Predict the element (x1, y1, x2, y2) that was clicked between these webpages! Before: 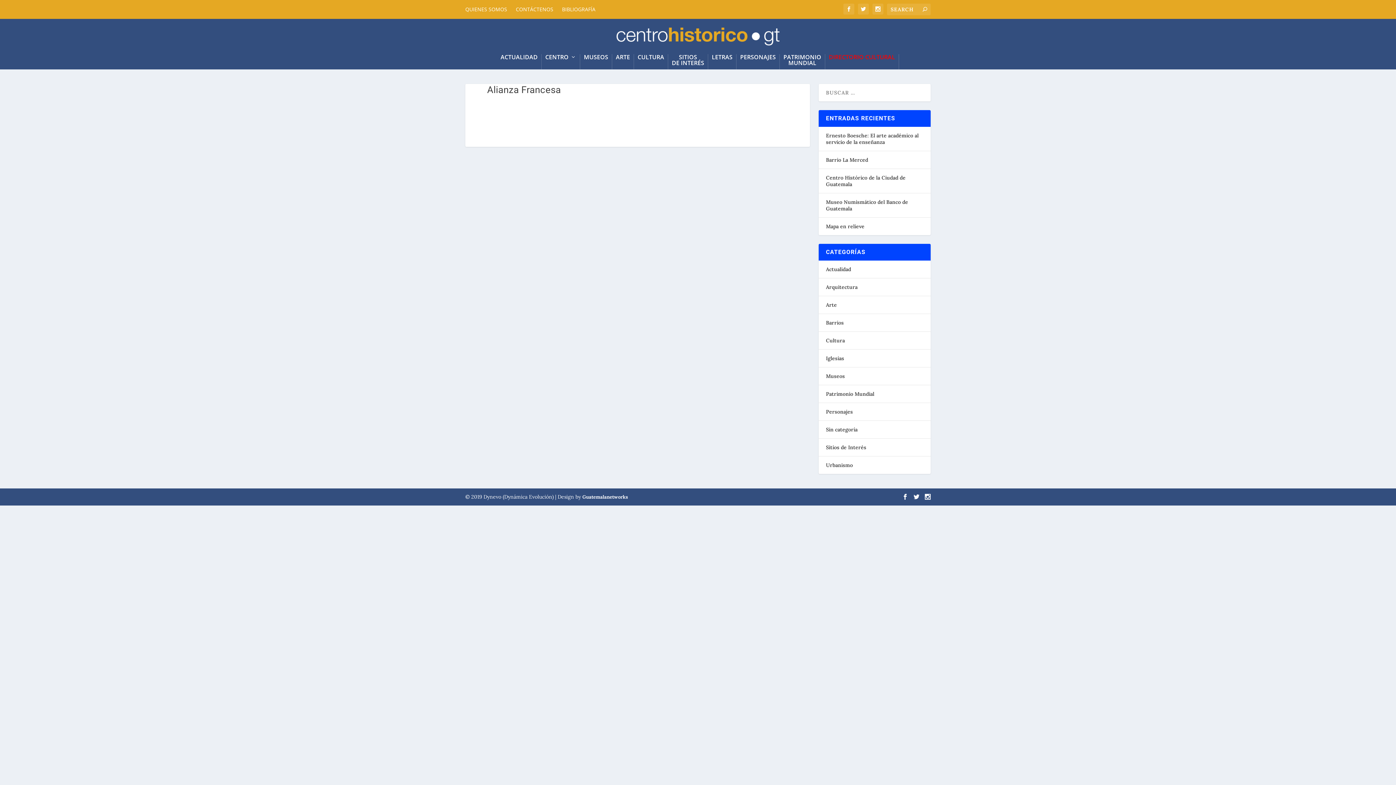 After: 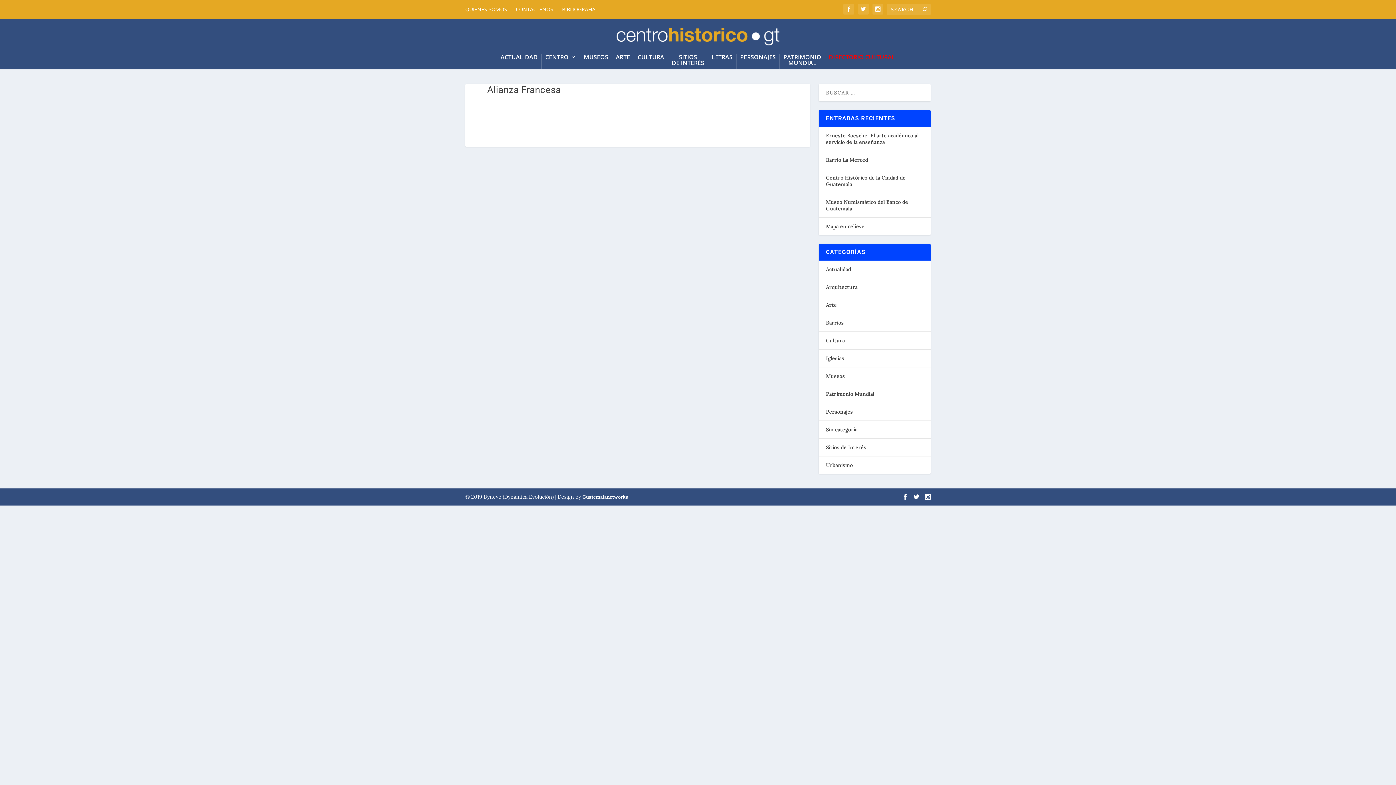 Action: bbox: (582, 494, 628, 500) label: Guatemalanetworks